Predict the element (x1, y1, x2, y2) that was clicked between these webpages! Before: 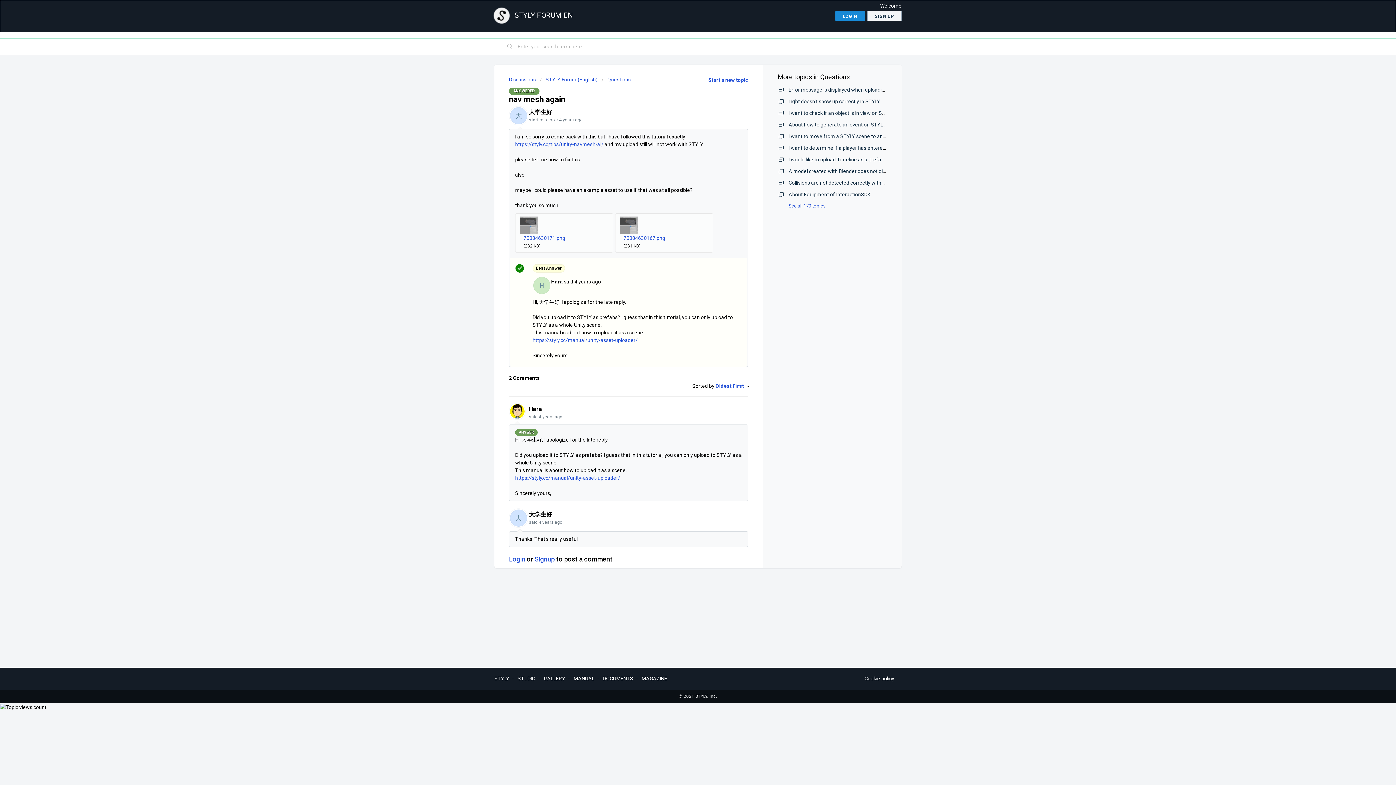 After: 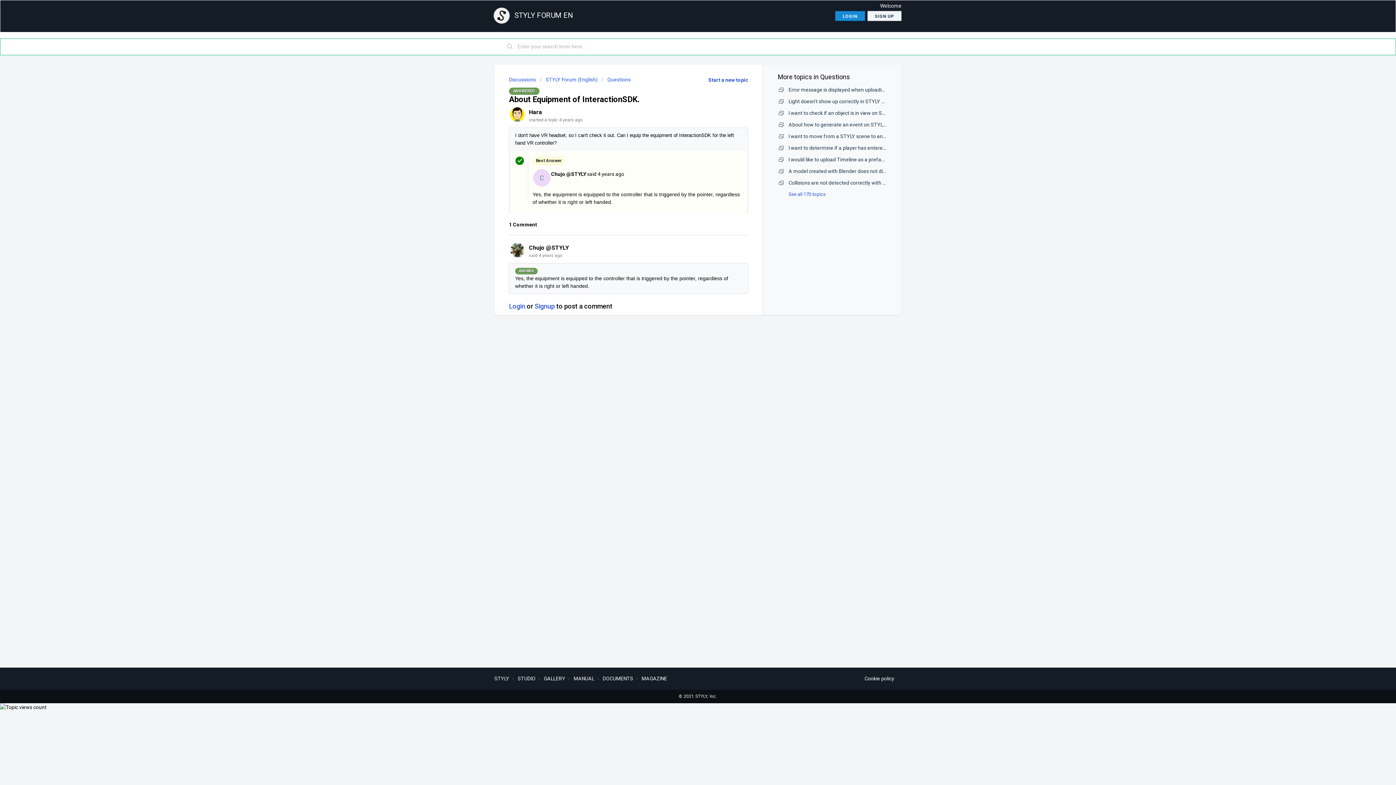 Action: bbox: (788, 191, 871, 197) label: About Equipment of InteractionSDK.